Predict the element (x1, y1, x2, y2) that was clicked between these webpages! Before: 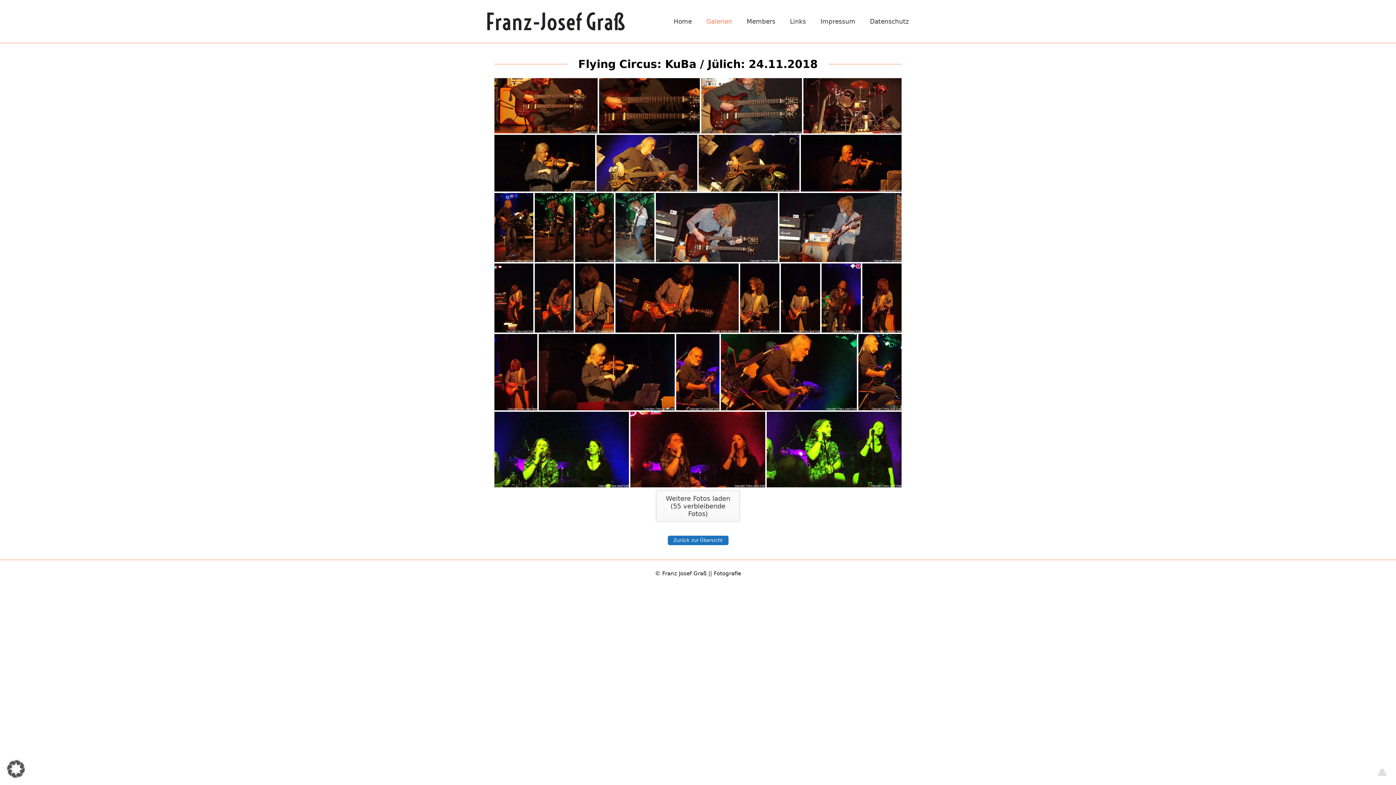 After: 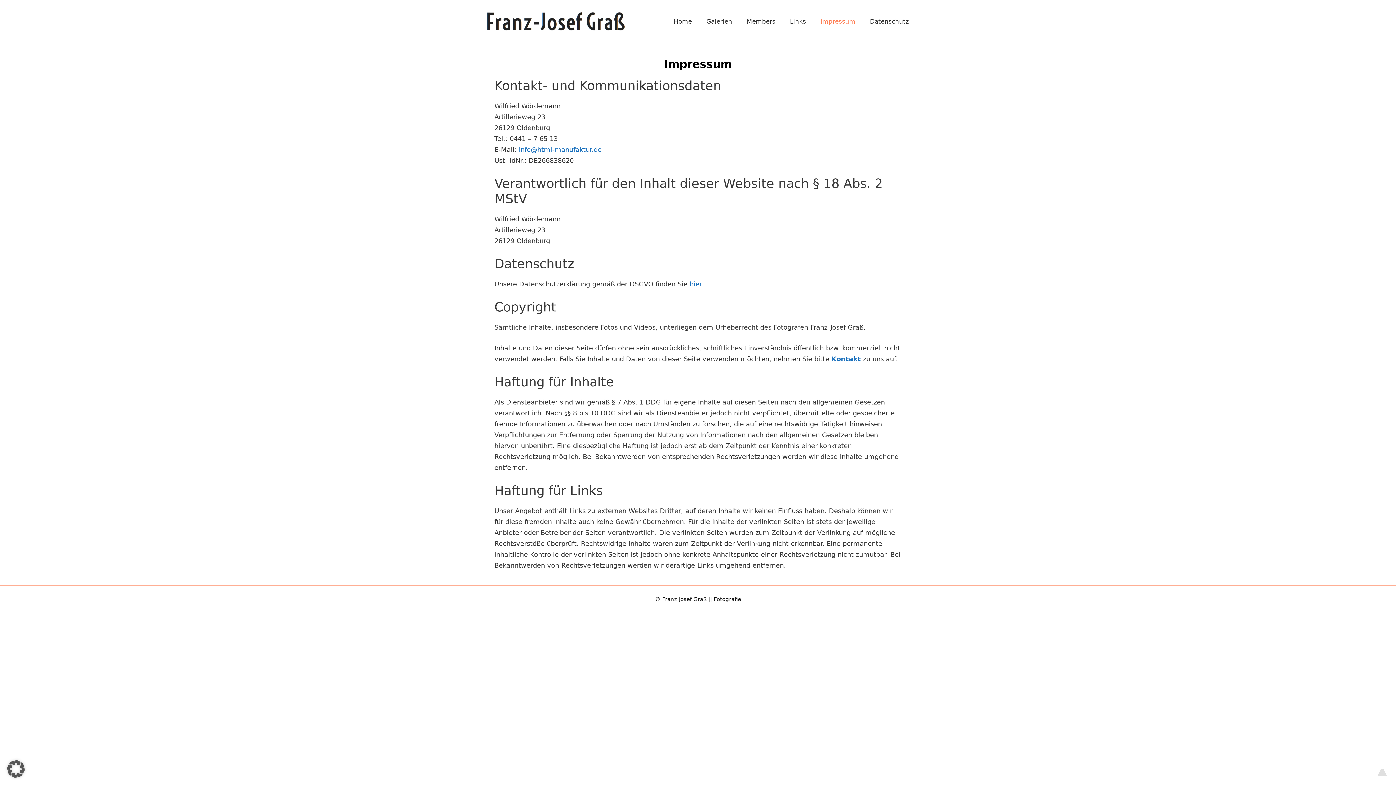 Action: label: Impressum bbox: (813, 10, 862, 32)